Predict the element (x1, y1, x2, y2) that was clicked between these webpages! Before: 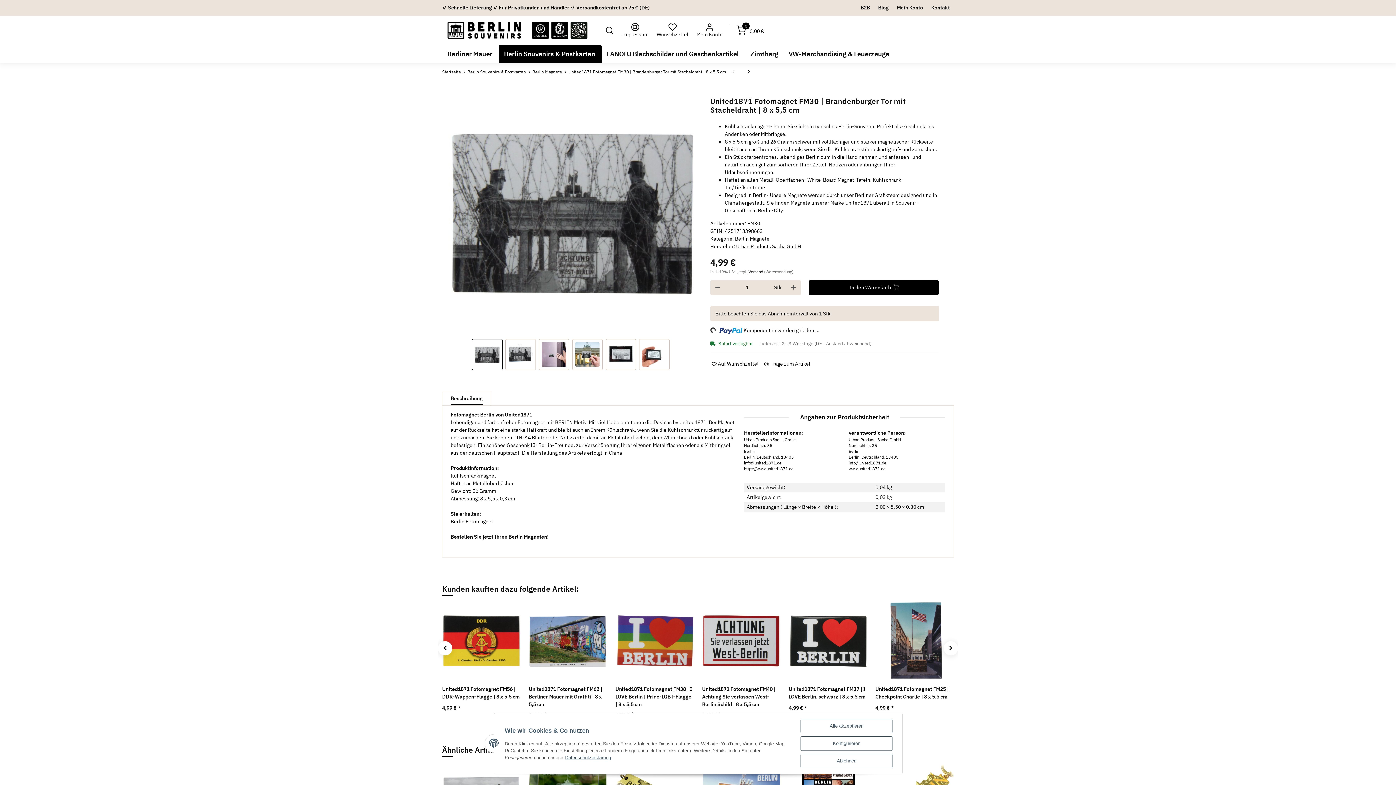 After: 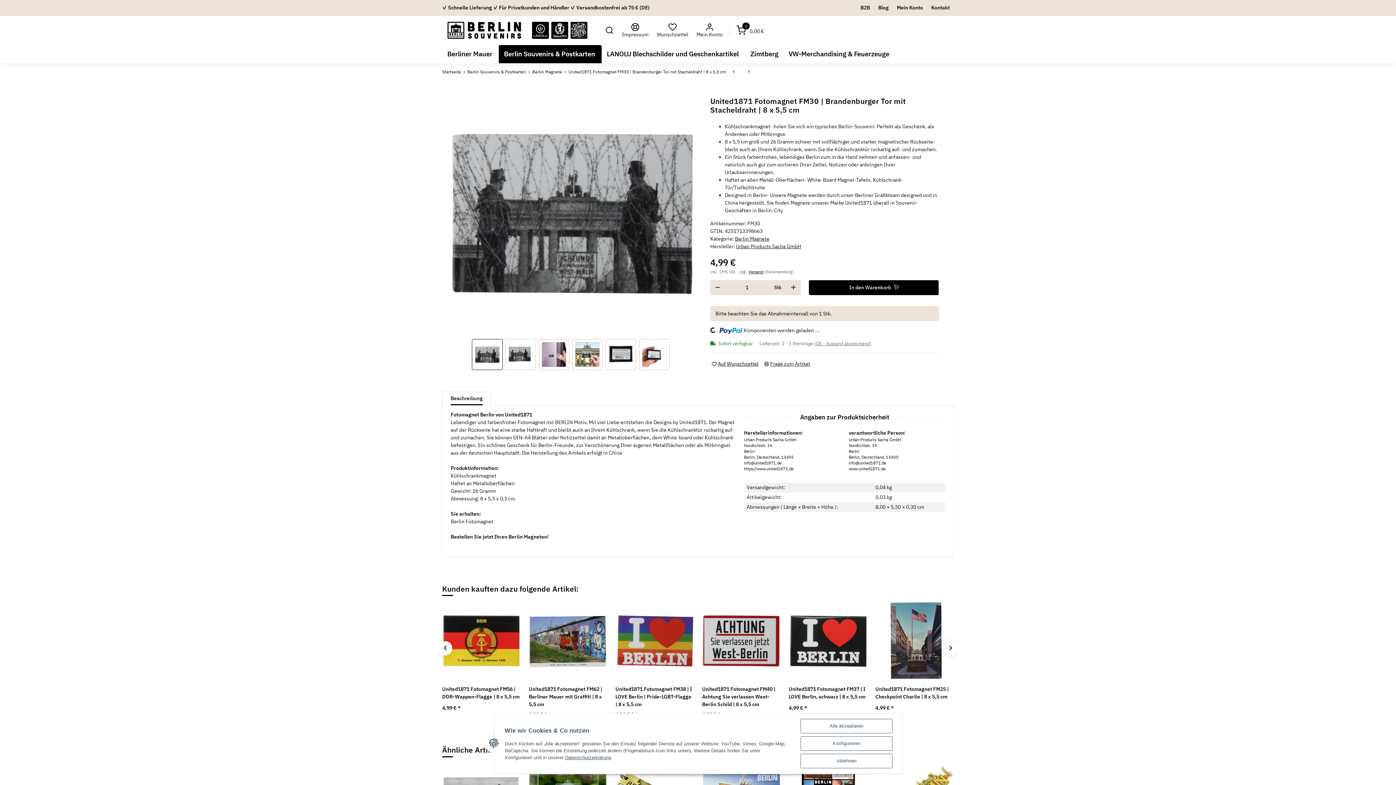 Action: bbox: (710, 358, 760, 369) label: Auf den Wunschzettel